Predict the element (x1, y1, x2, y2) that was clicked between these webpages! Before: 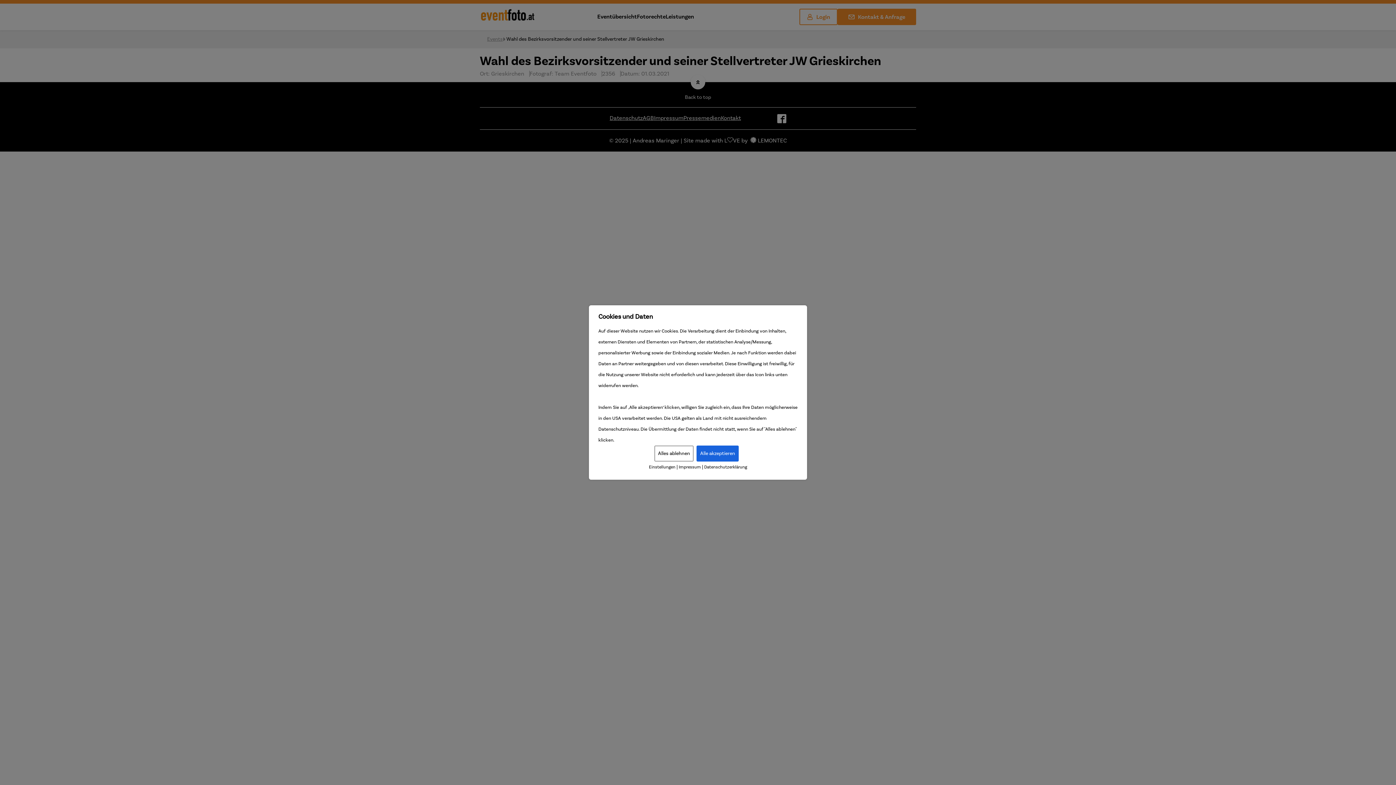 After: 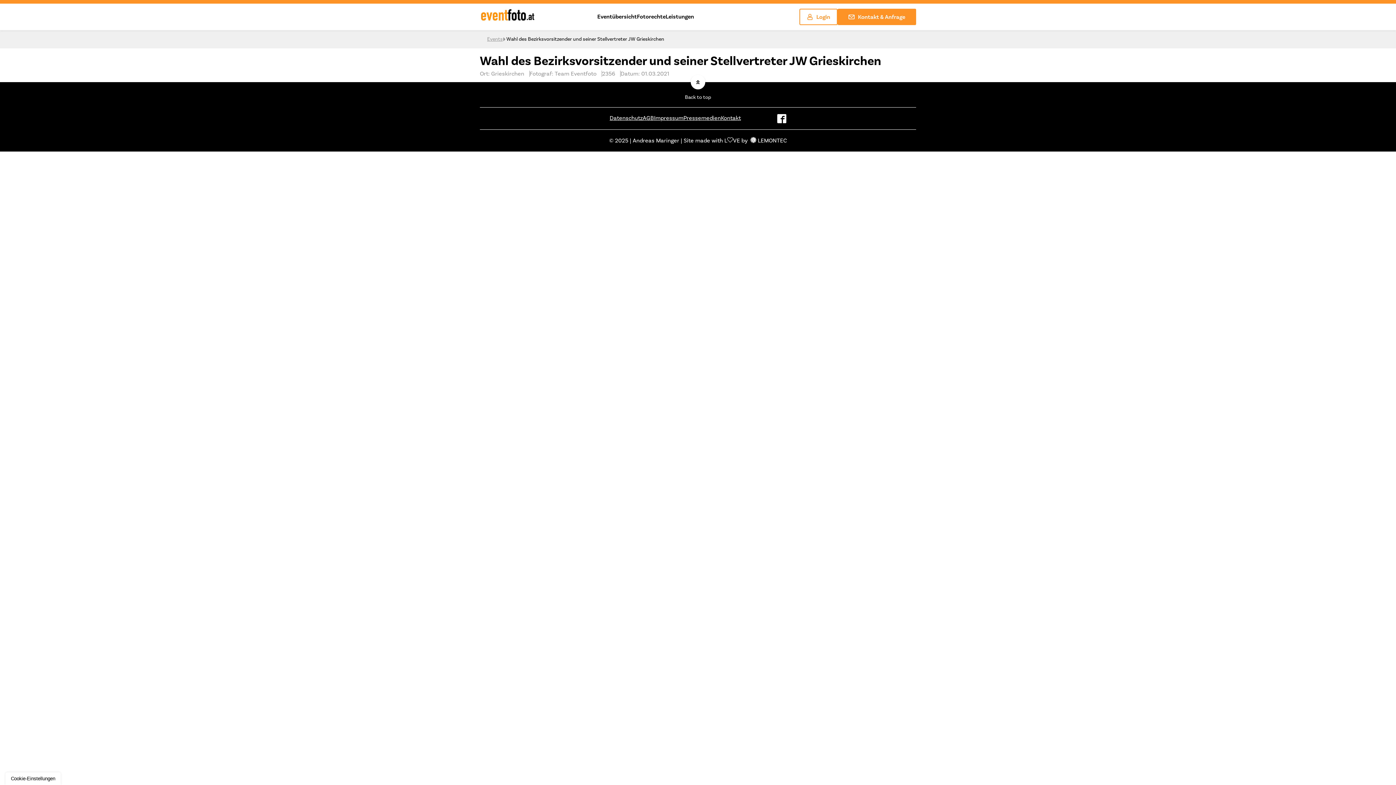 Action: label: Alles ablehnen bbox: (654, 445, 693, 461)